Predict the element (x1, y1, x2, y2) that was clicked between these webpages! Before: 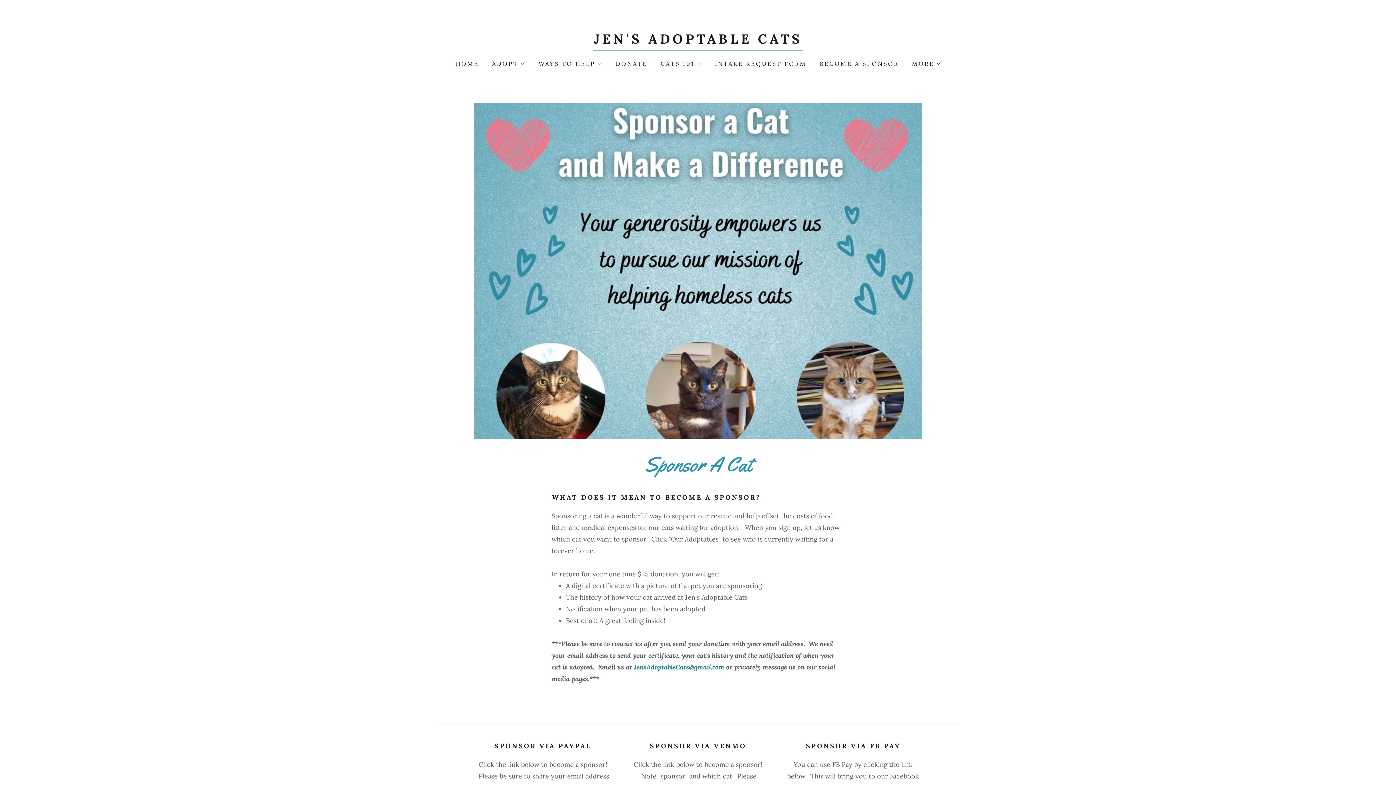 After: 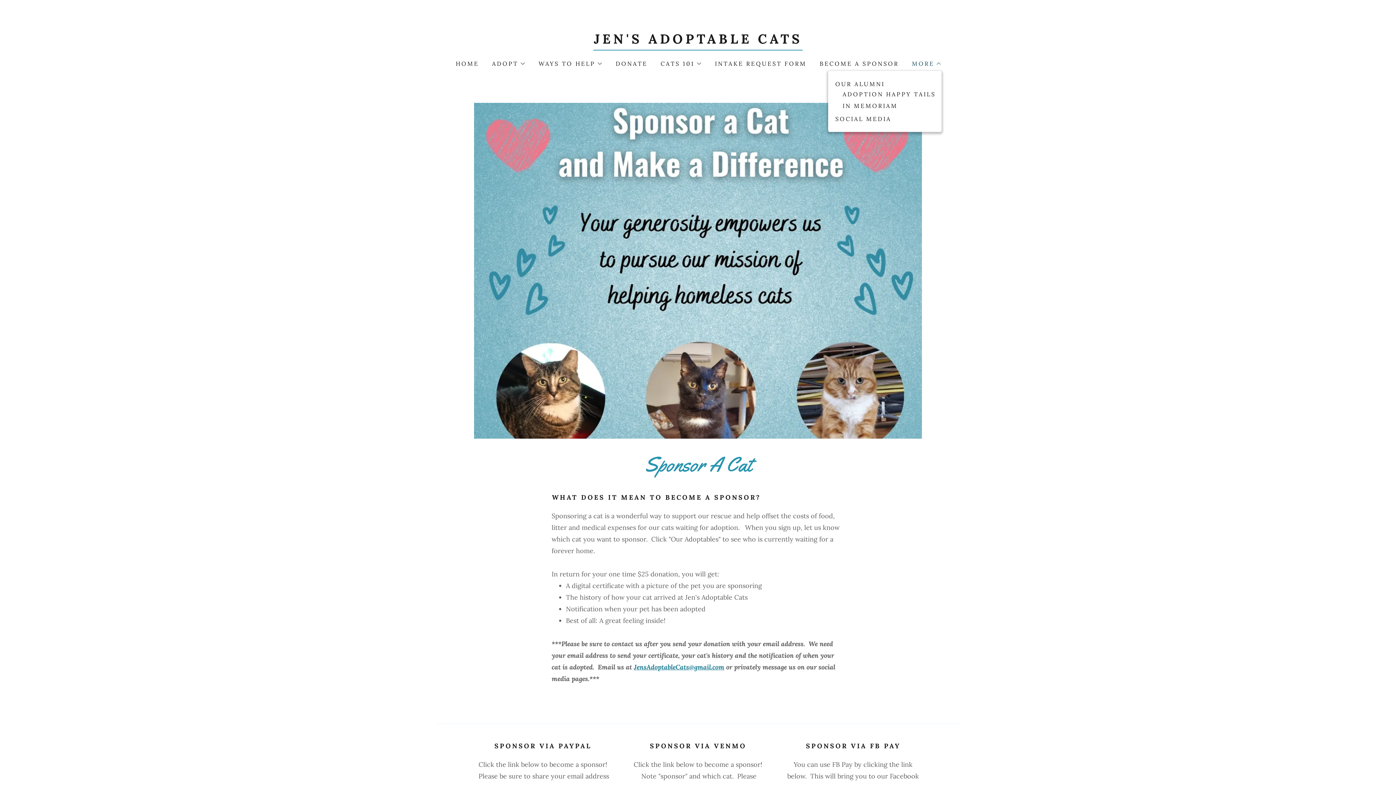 Action: bbox: (910, 59, 941, 67) label: MORE